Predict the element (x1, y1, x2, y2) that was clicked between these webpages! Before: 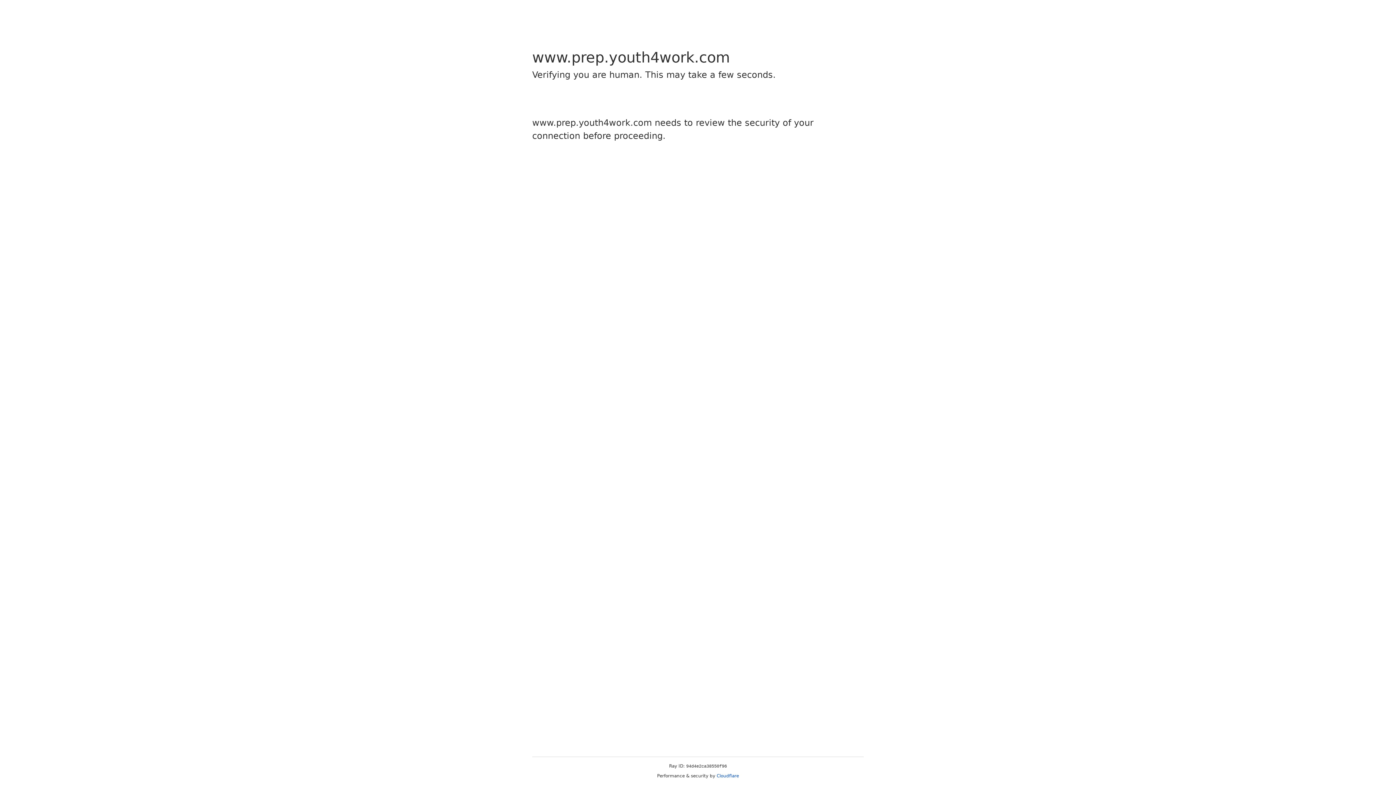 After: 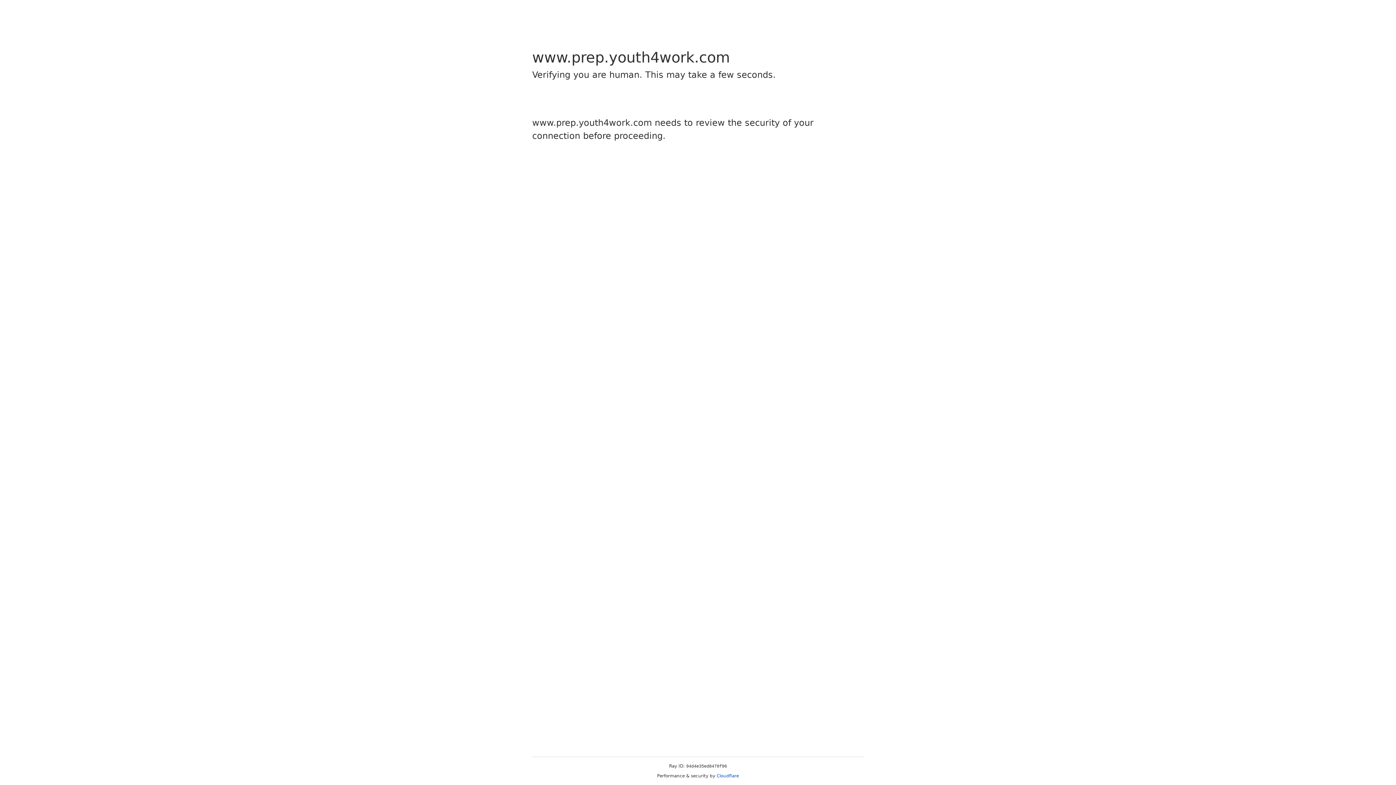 Action: bbox: (716, 773, 739, 778) label: Cloudflare